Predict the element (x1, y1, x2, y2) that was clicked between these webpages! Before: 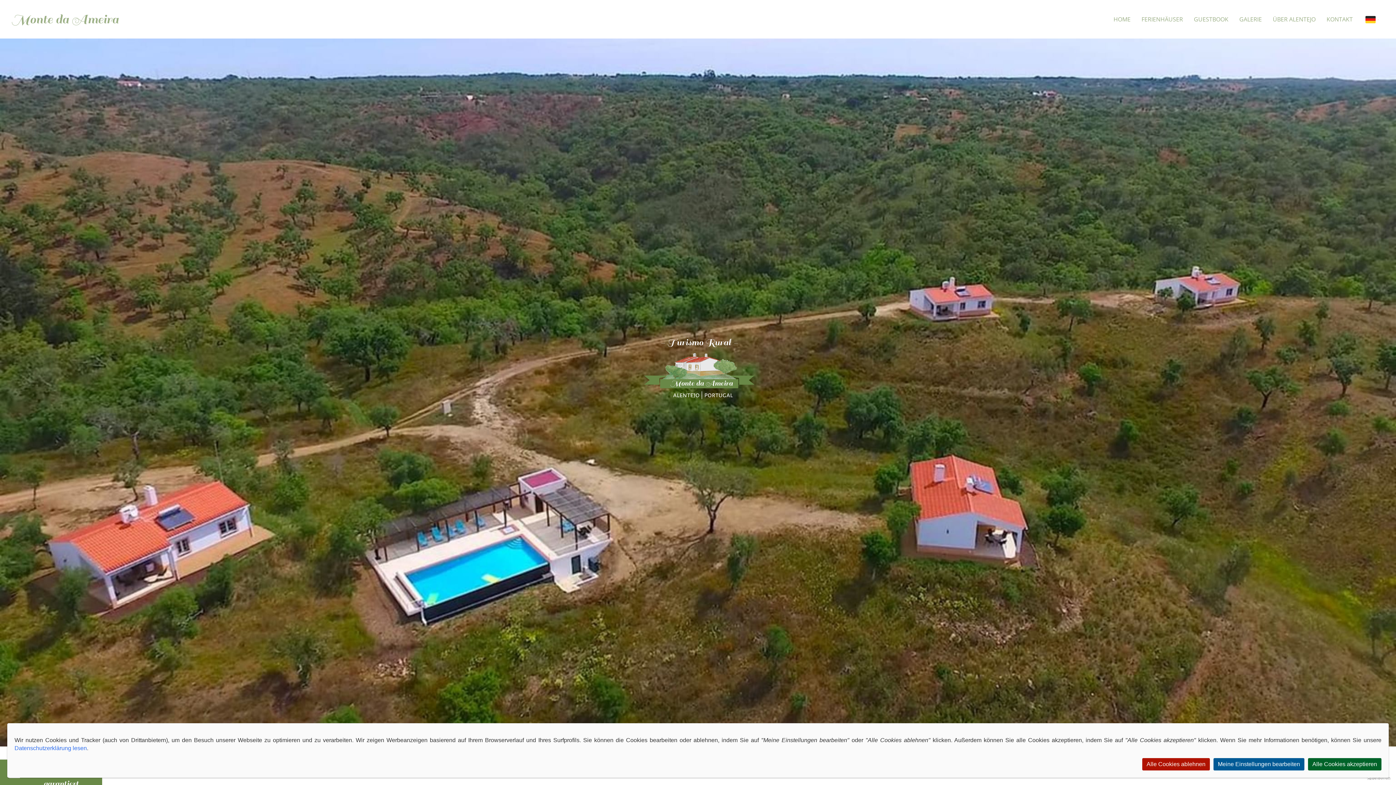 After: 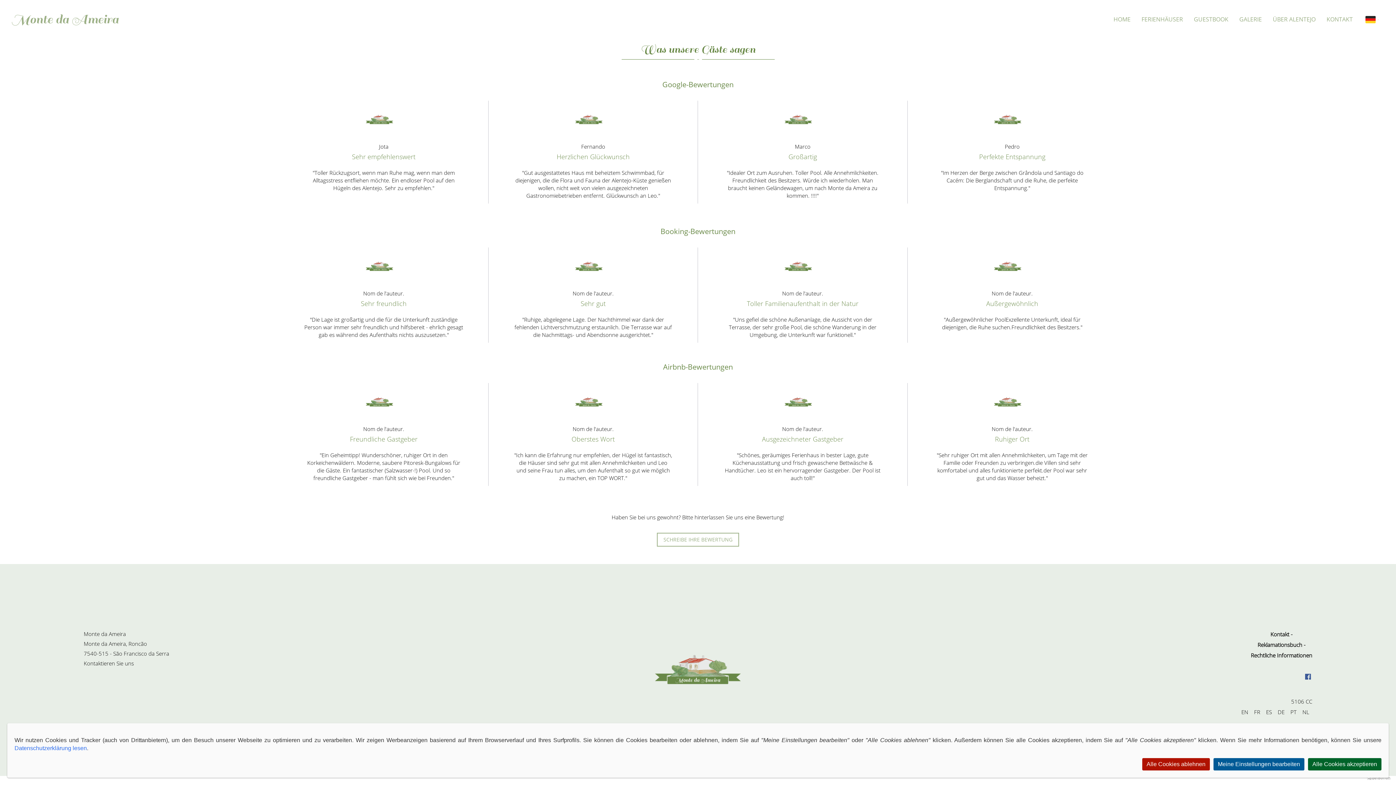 Action: bbox: (1194, 15, 1228, 23) label: GUESTBOOK